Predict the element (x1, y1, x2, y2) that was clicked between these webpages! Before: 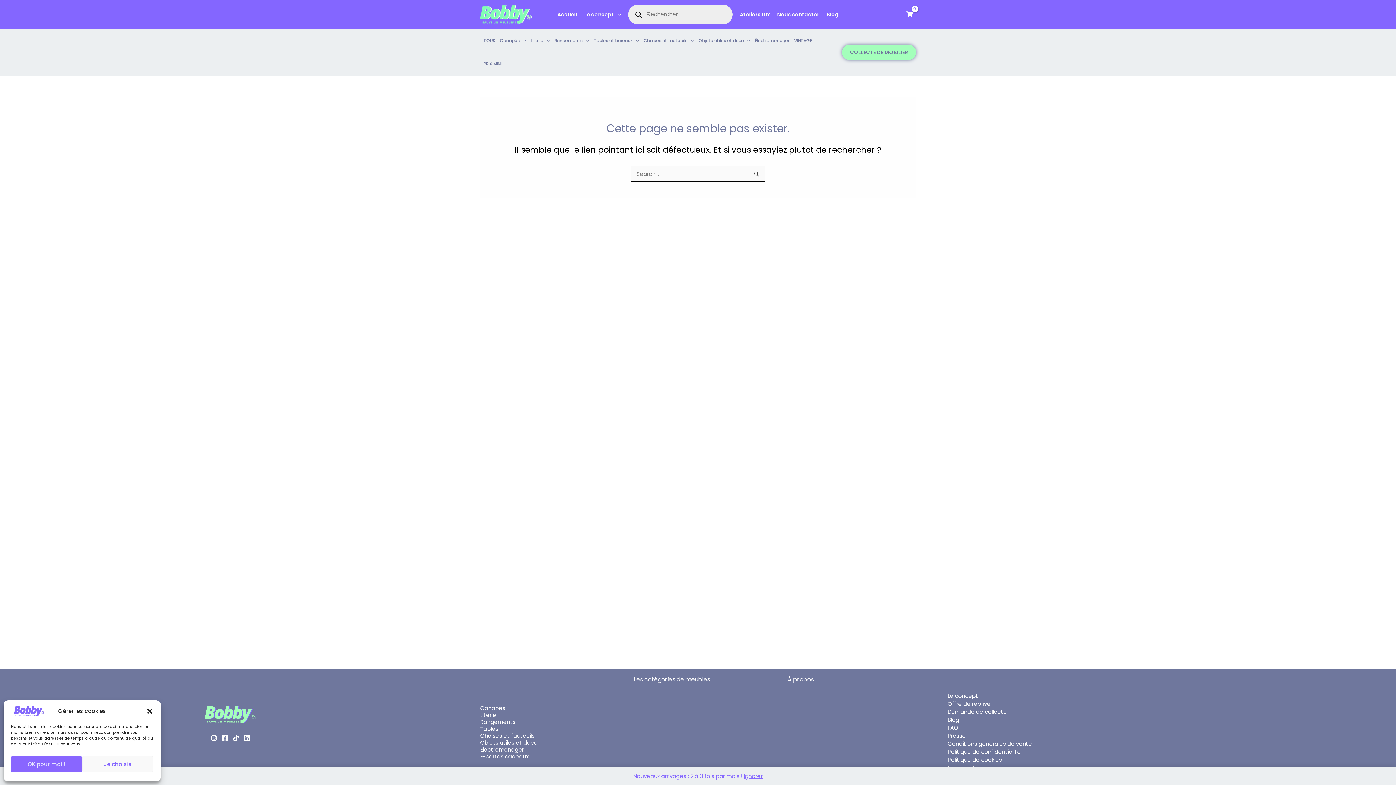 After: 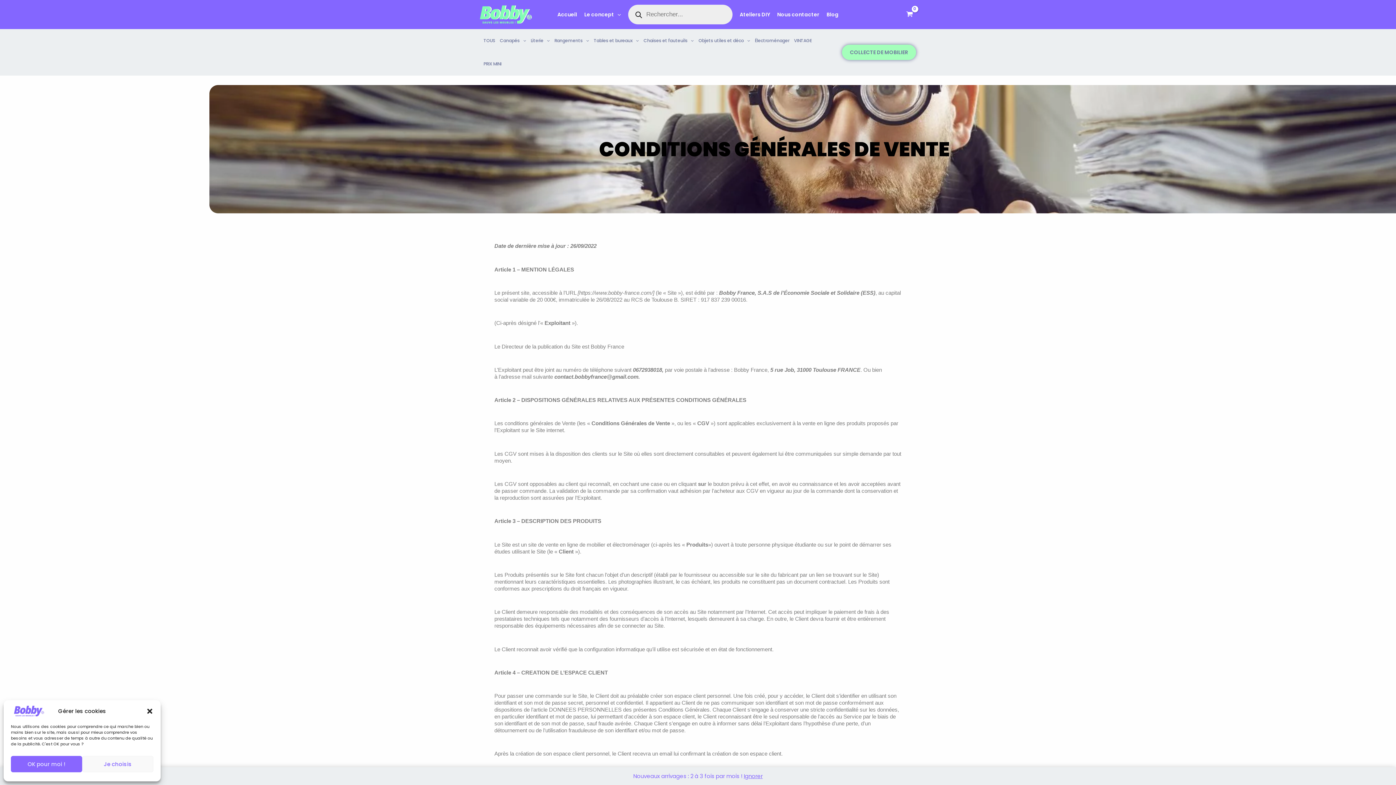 Action: bbox: (948, 740, 1032, 748) label: Conditions générales de vente